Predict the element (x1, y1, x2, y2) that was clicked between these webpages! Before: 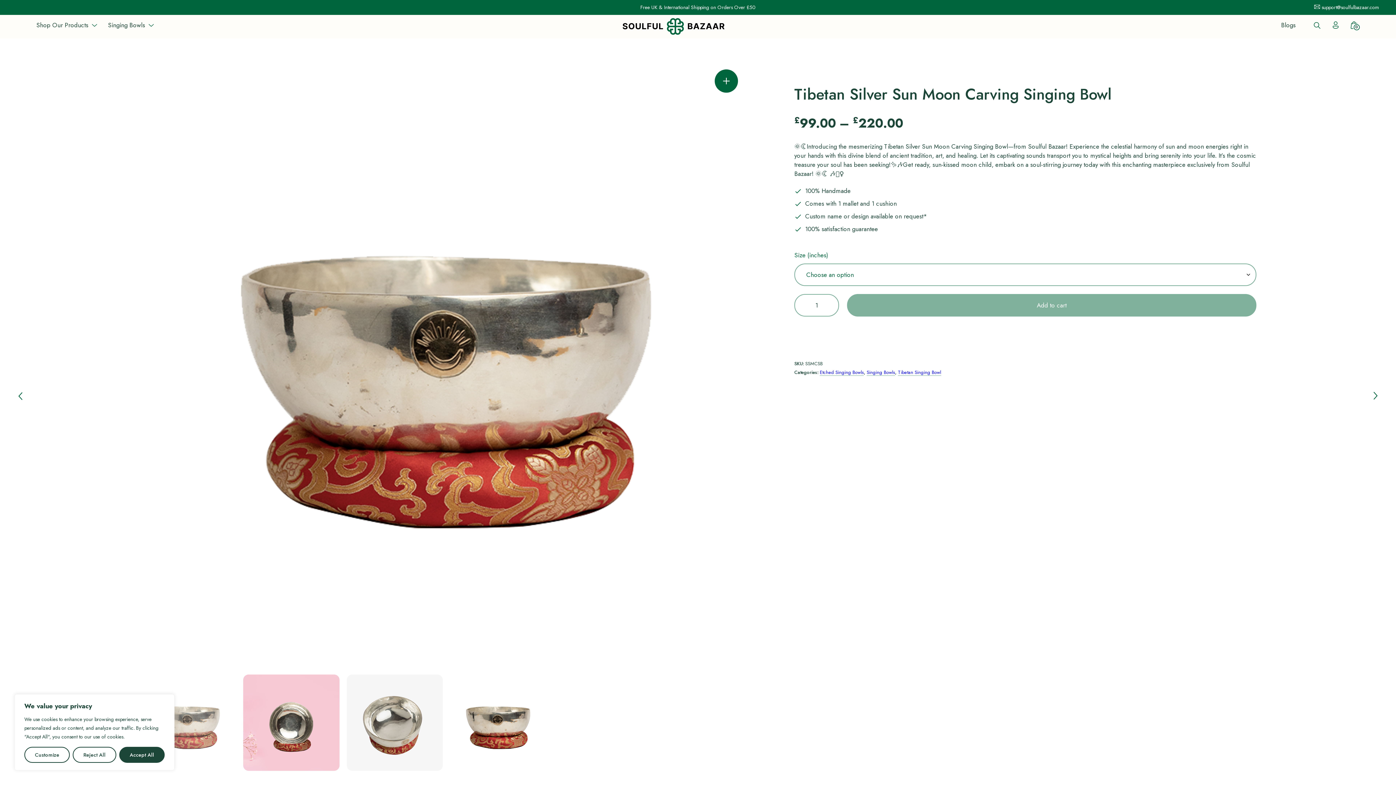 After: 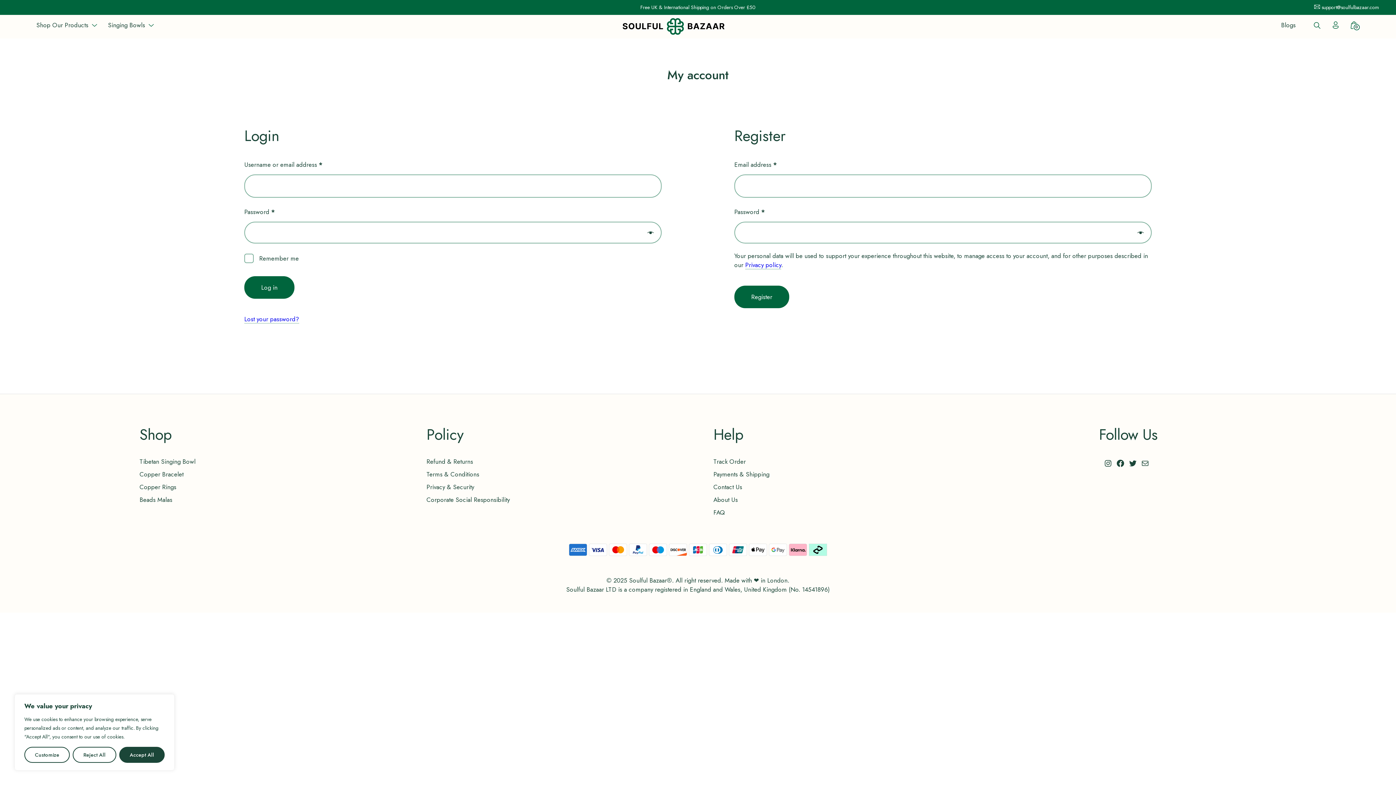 Action: bbox: (1330, 20, 1339, 28)